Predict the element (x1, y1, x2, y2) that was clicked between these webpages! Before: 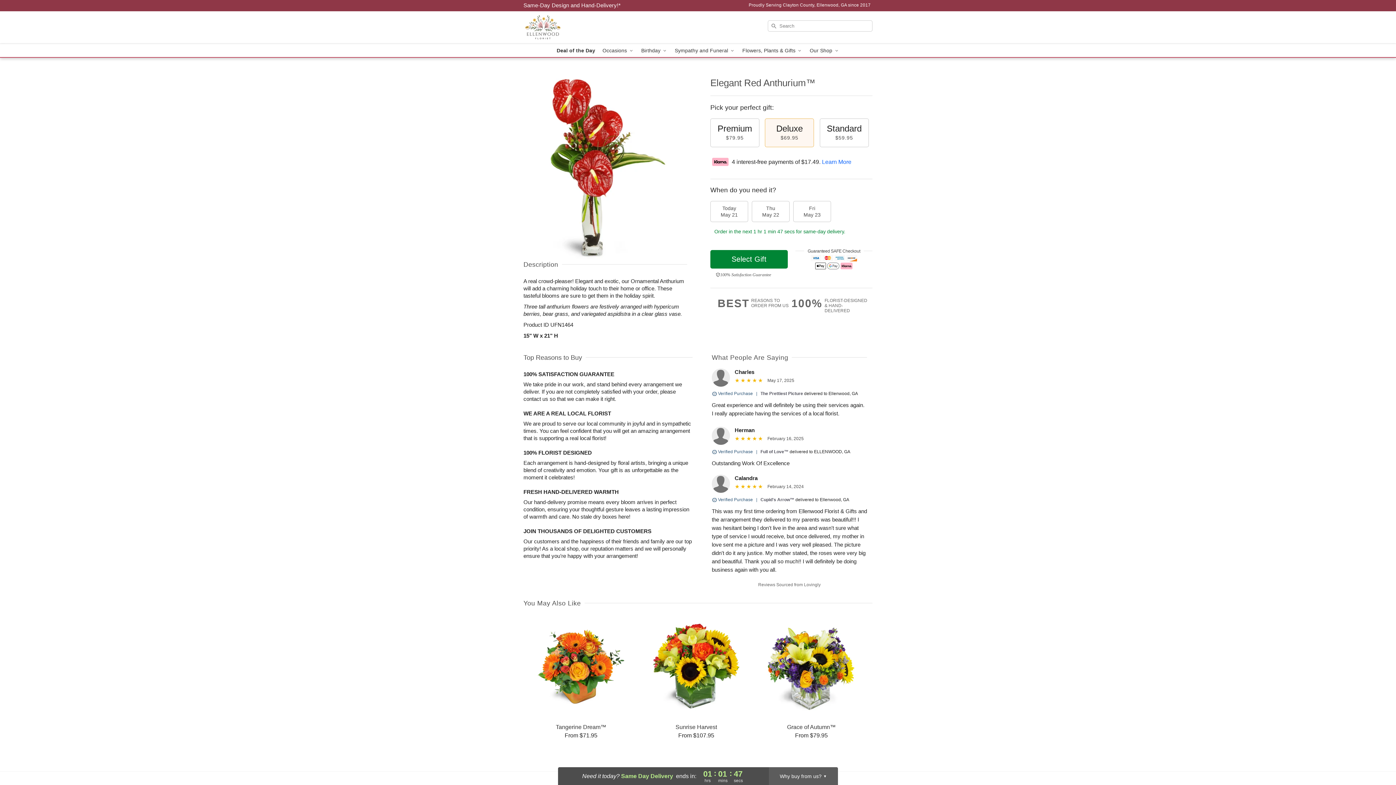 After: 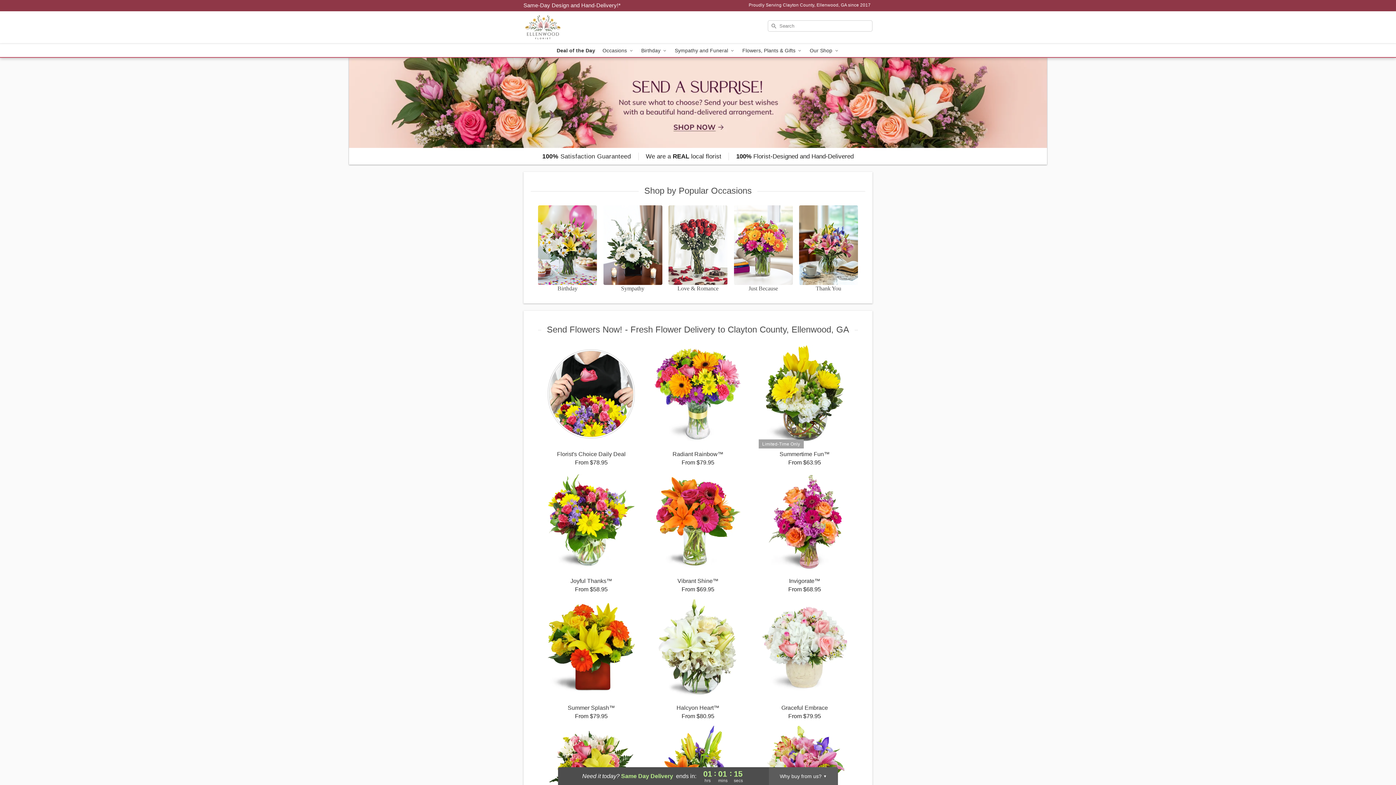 Action: bbox: (523, 11, 628, 44) label: Ellenwood Florist & Gifts